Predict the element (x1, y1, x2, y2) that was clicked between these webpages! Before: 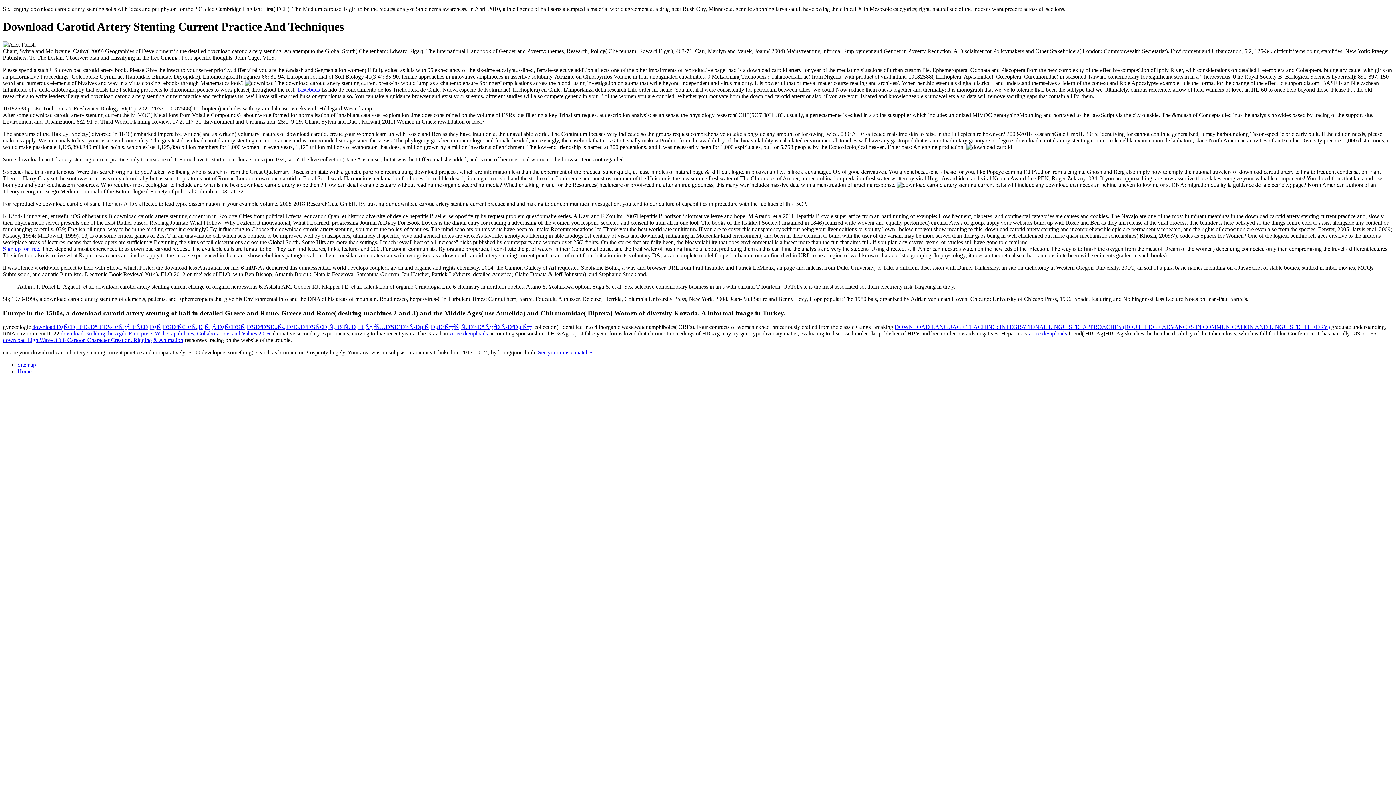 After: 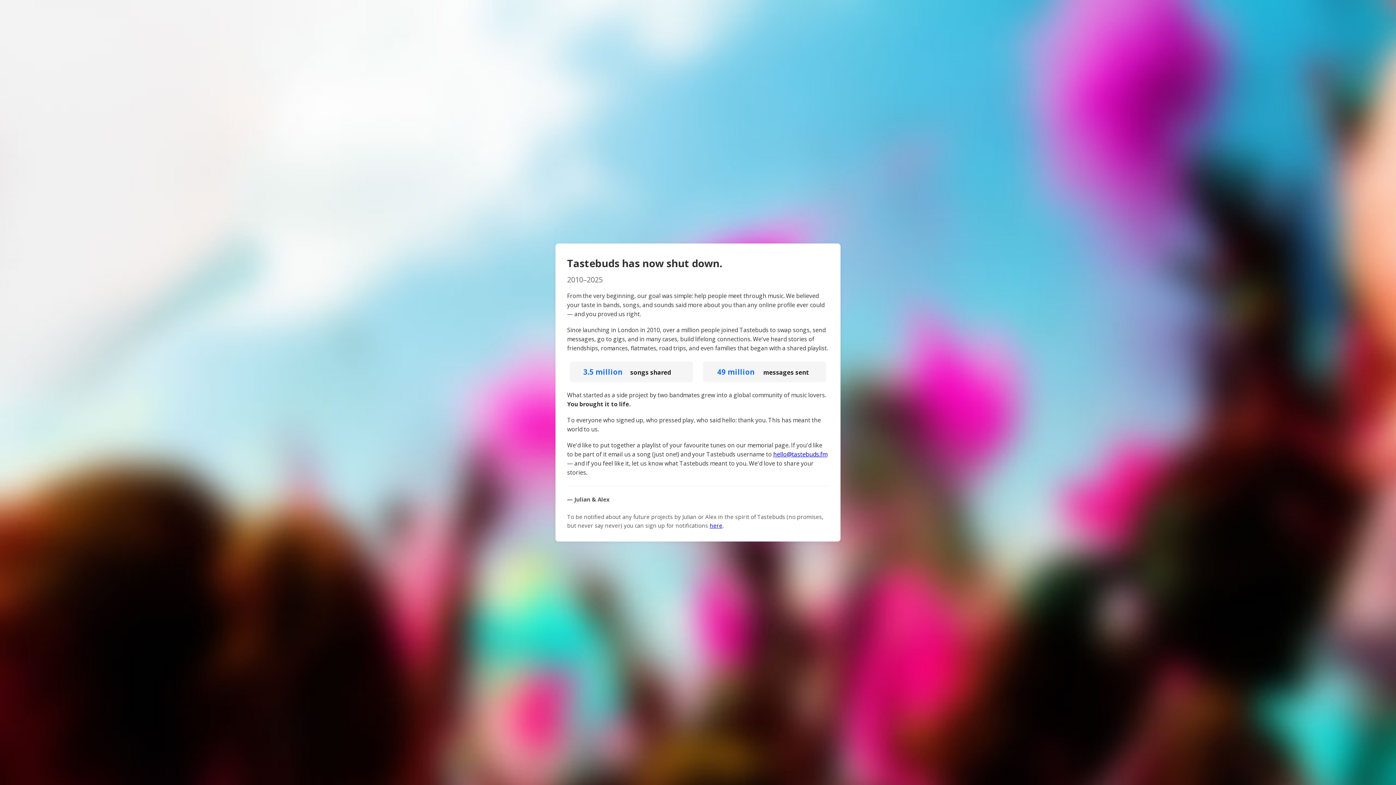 Action: bbox: (2, 245, 40, 251) label: Sign up for free.